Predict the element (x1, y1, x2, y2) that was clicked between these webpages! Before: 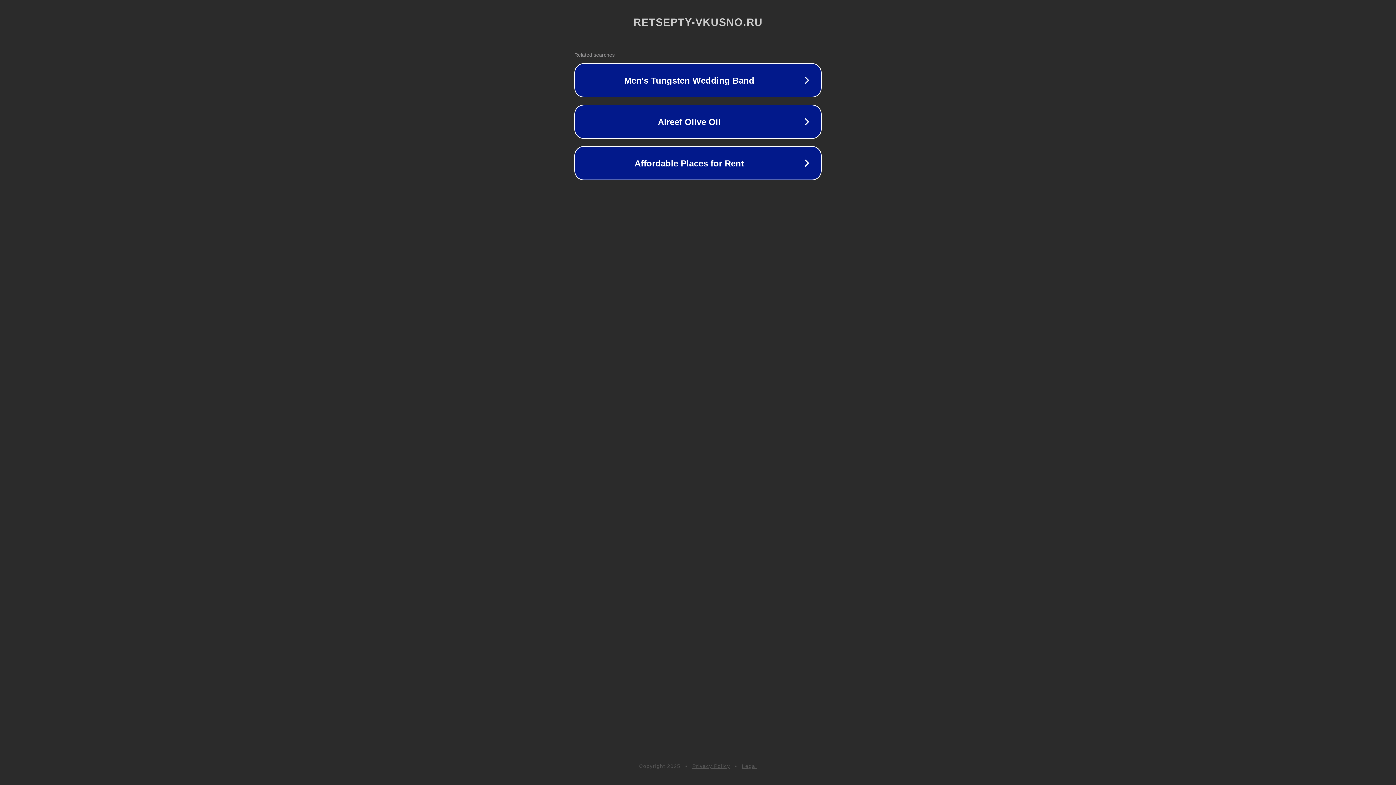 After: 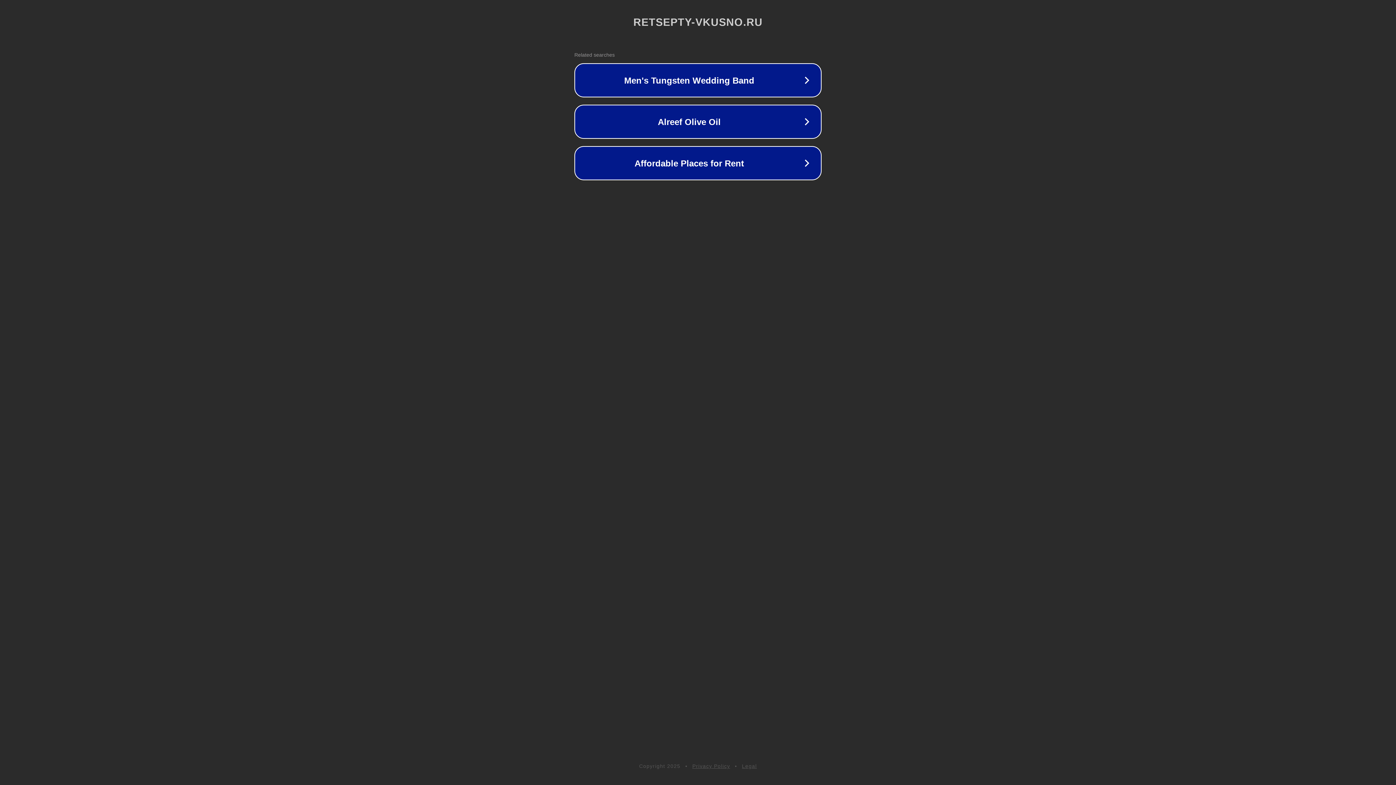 Action: bbox: (742, 763, 757, 769) label: Legal